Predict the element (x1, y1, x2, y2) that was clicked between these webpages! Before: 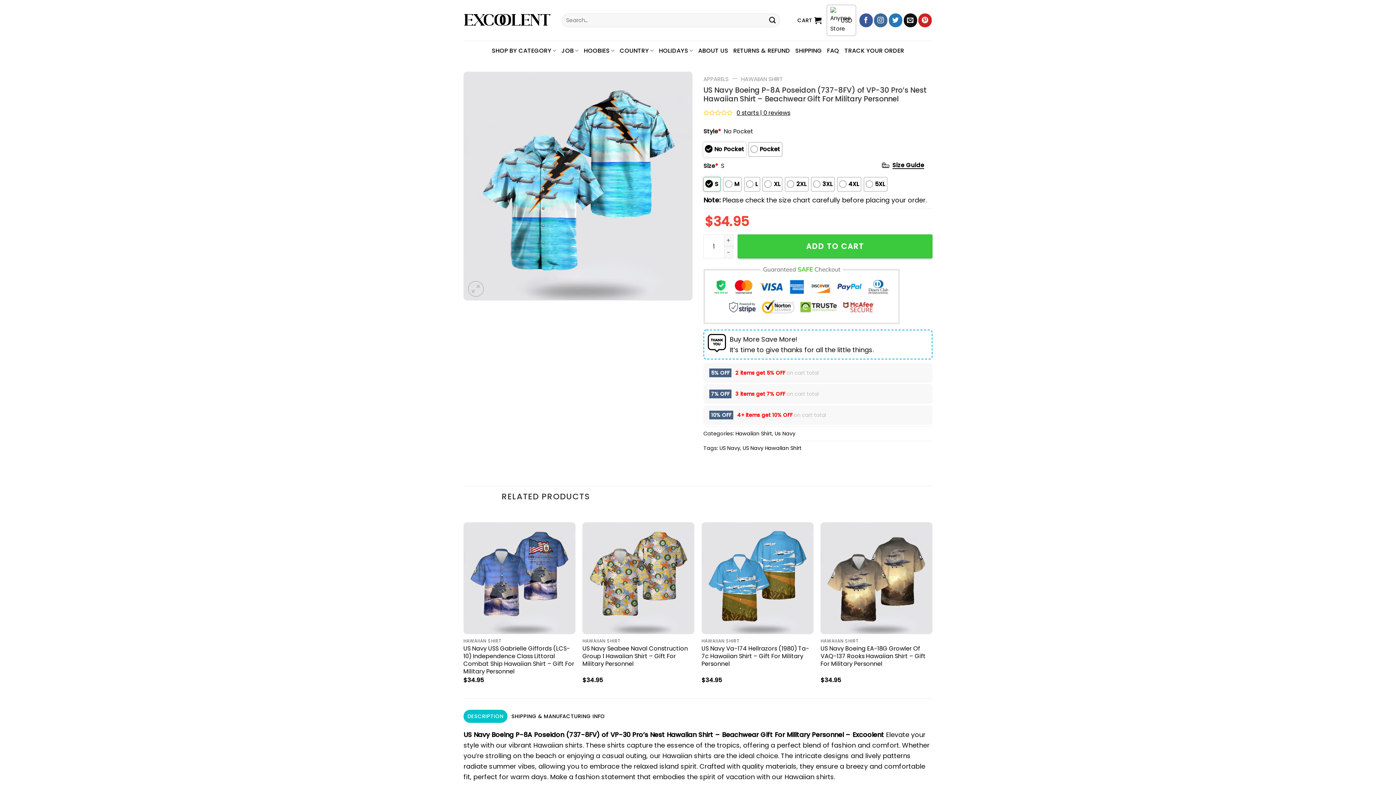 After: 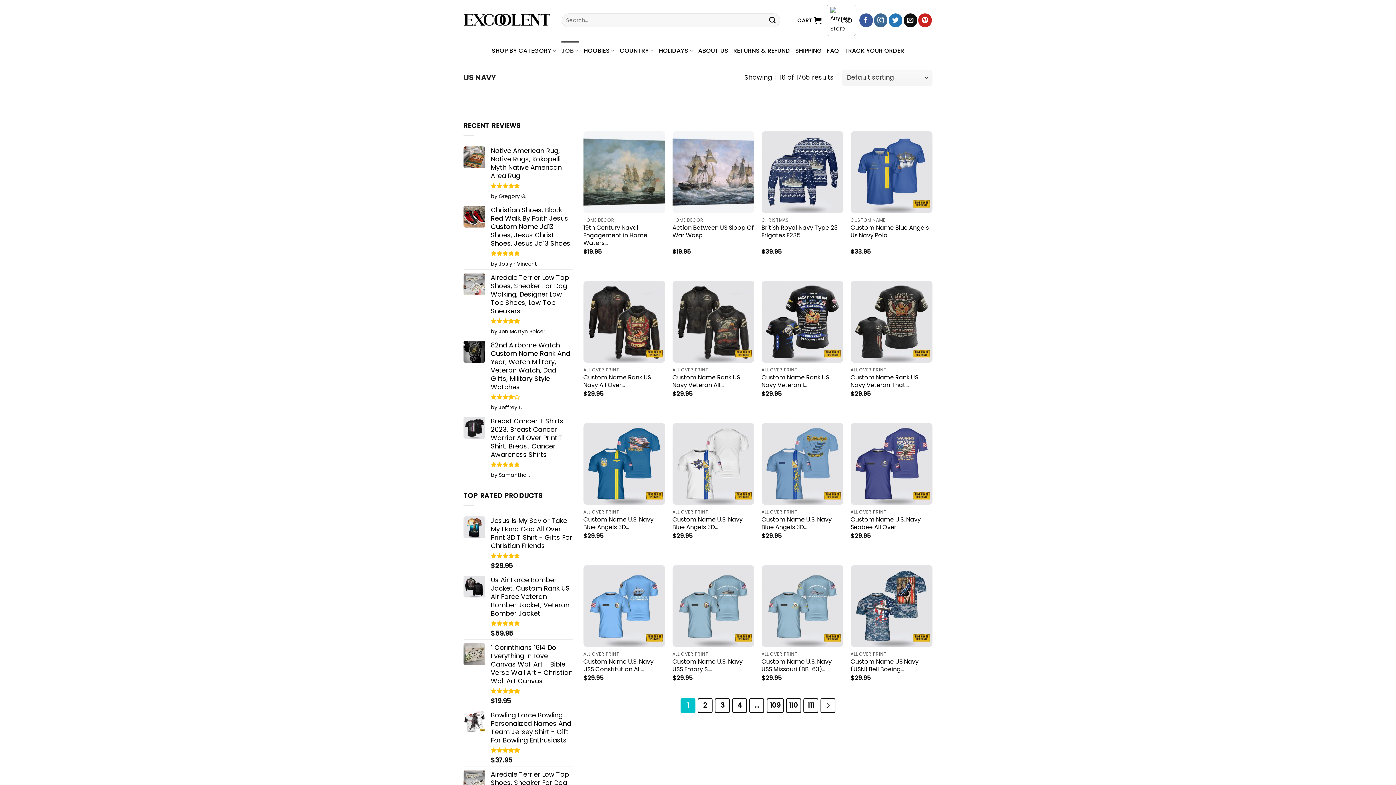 Action: bbox: (774, 430, 795, 437) label: Us Navy